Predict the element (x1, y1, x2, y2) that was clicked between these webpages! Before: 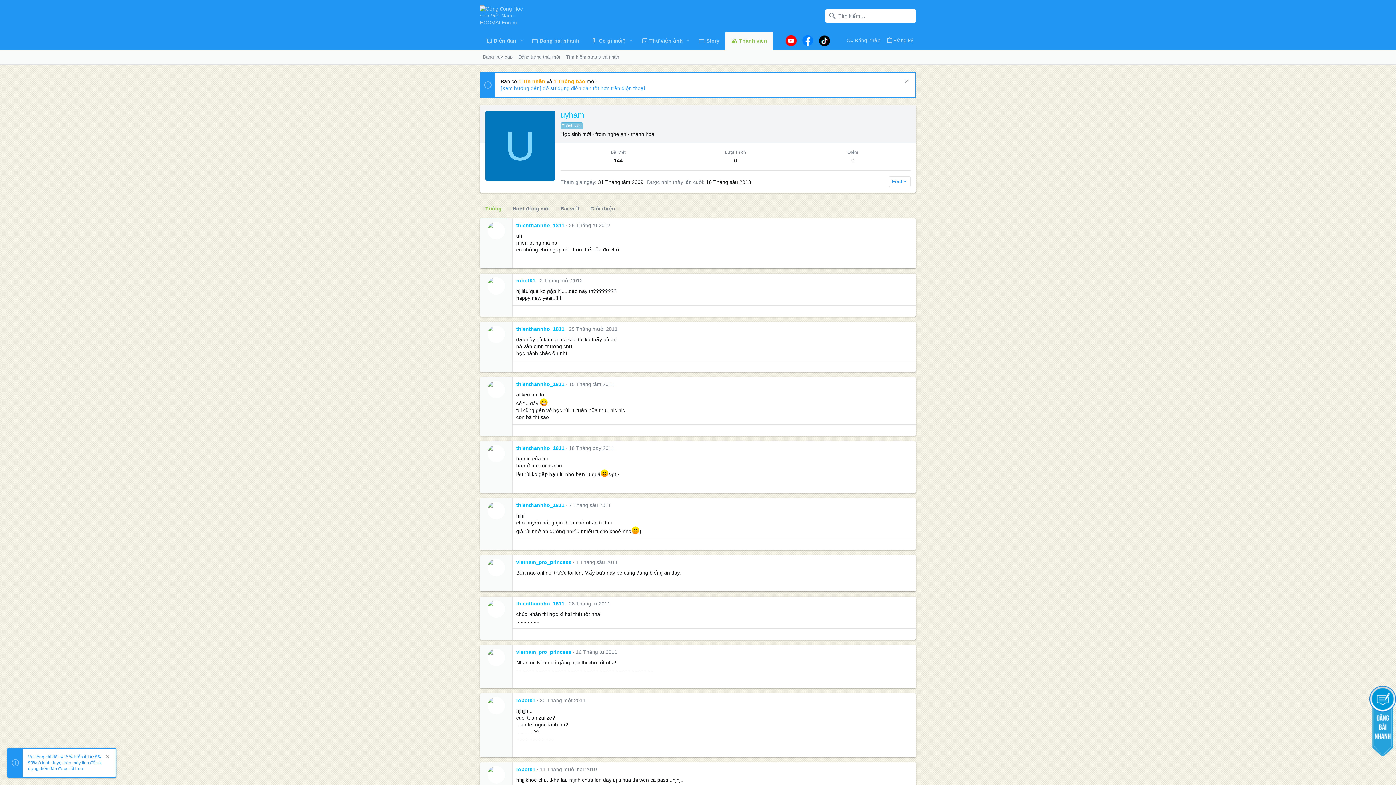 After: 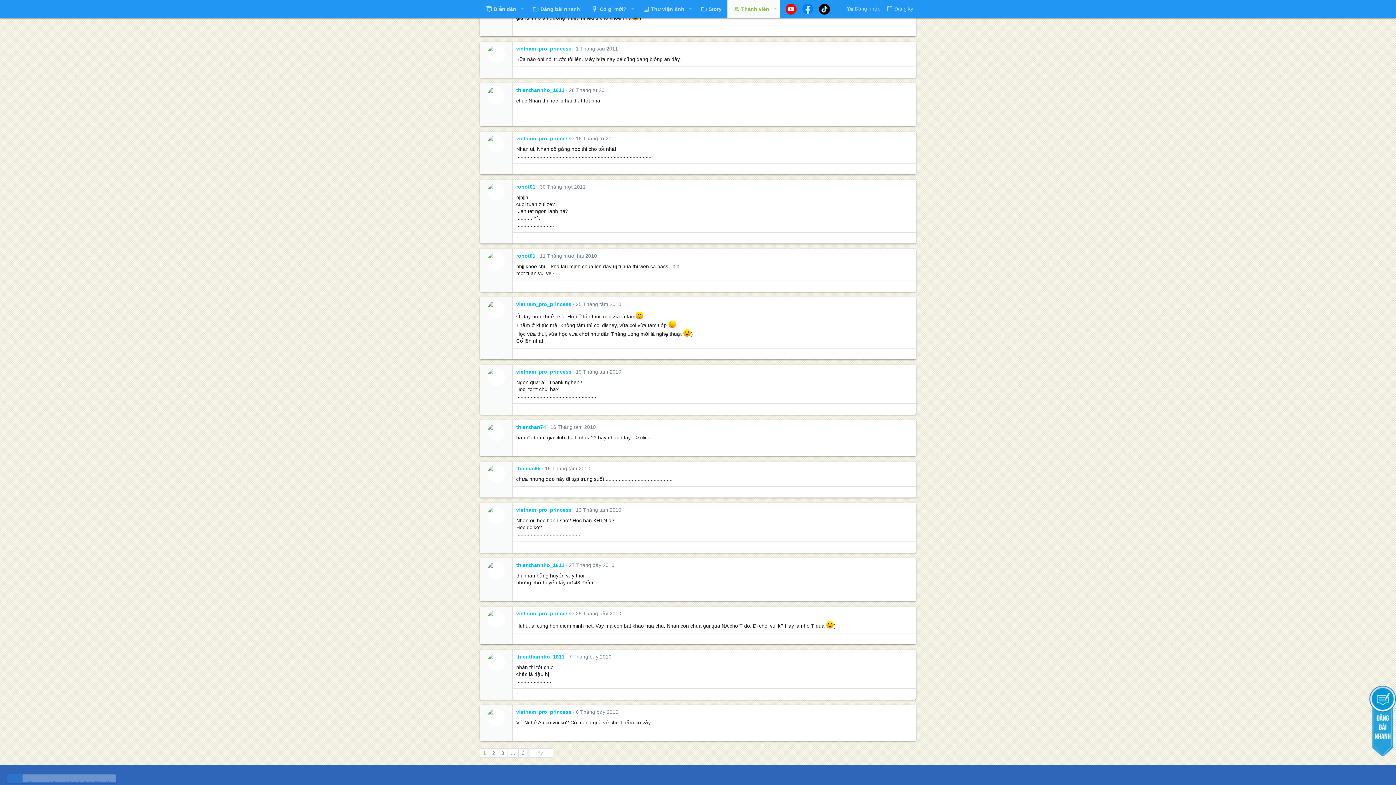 Action: label: 1 Tháng sáu 2011 bbox: (576, 559, 618, 565)